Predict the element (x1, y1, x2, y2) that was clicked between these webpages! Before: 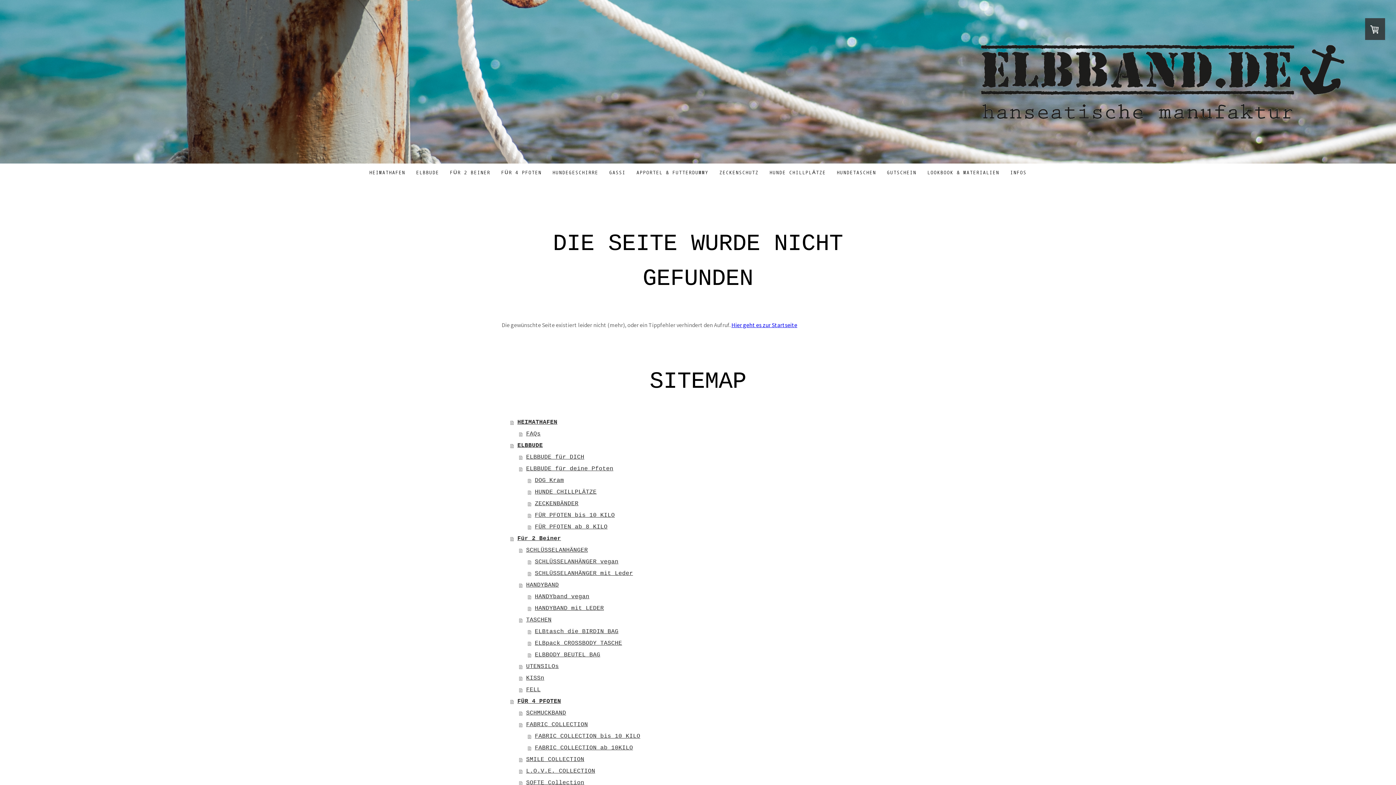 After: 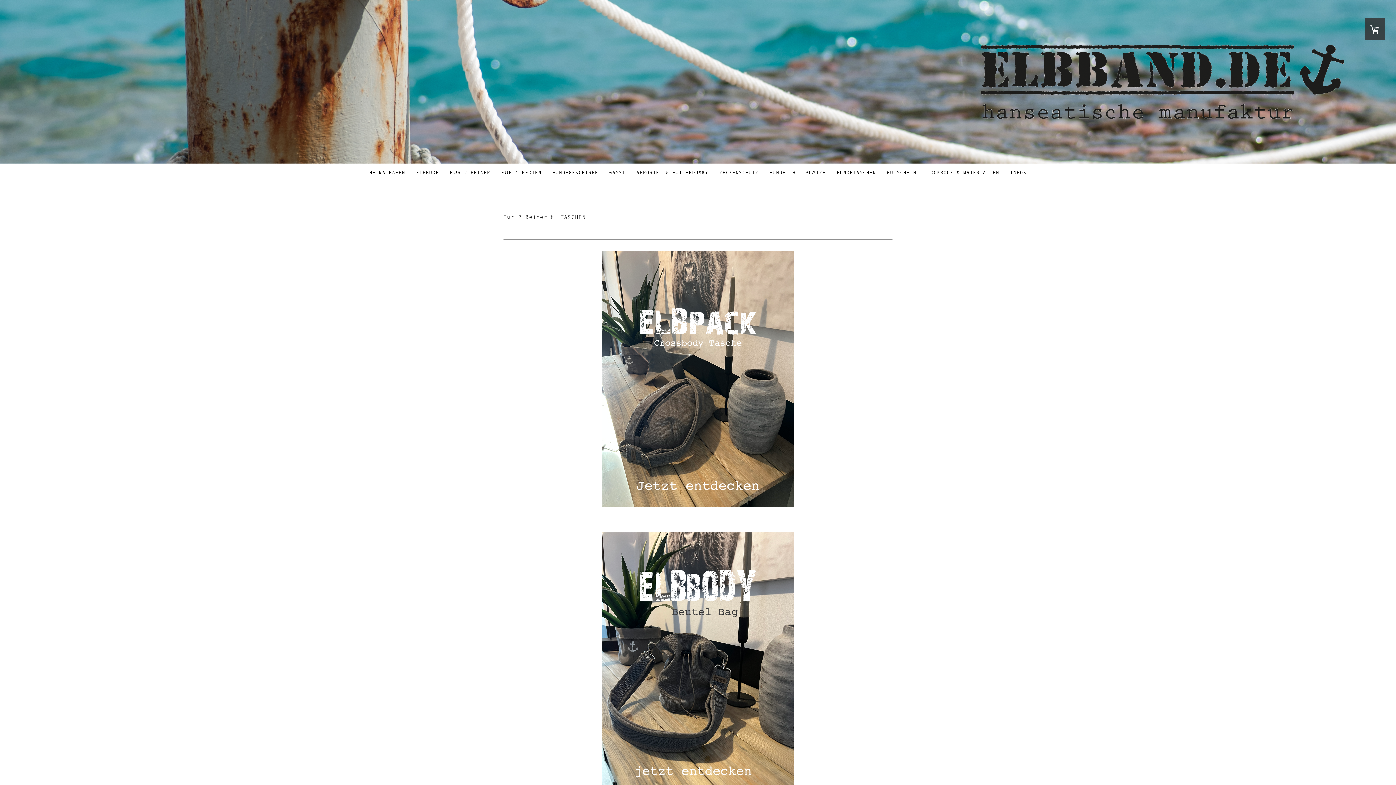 Action: label: TASCHEN bbox: (519, 614, 894, 626)